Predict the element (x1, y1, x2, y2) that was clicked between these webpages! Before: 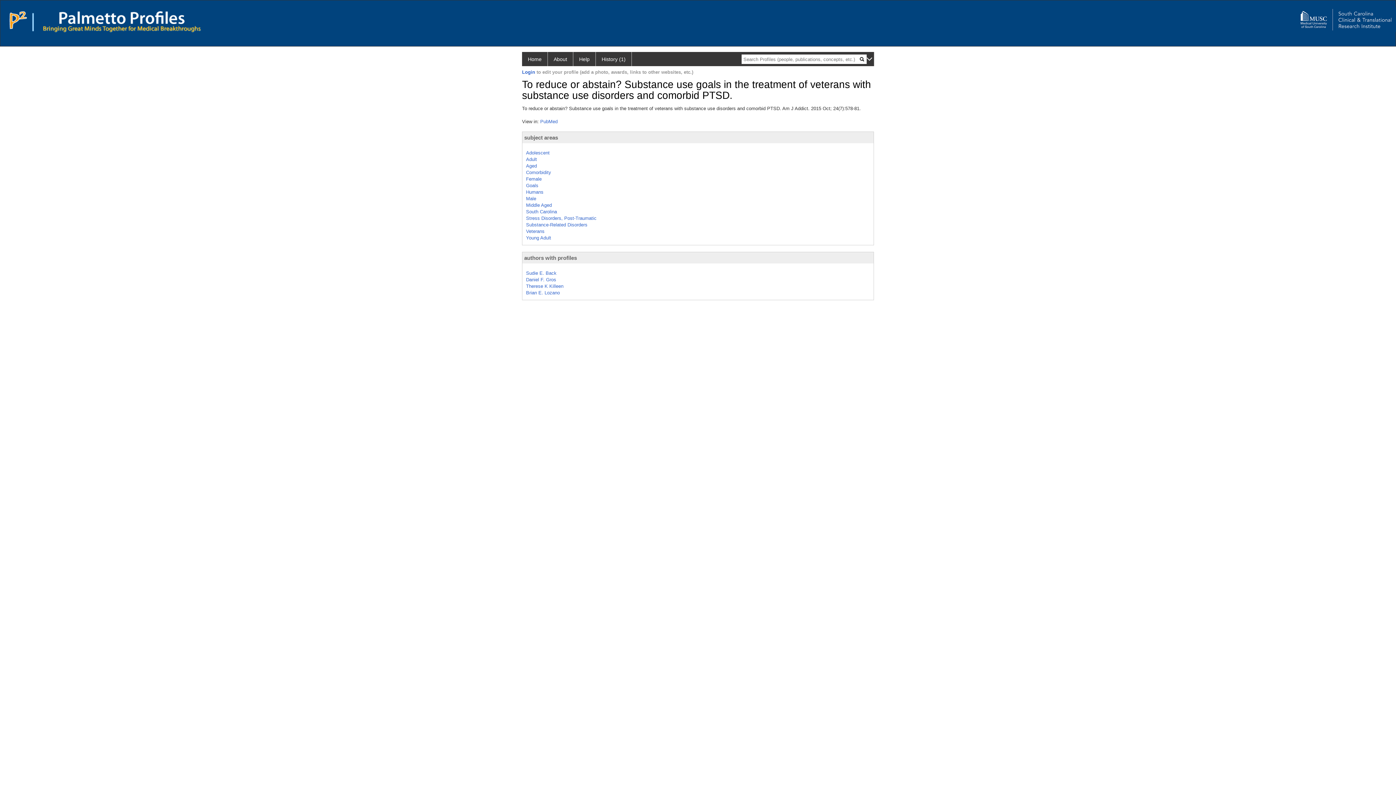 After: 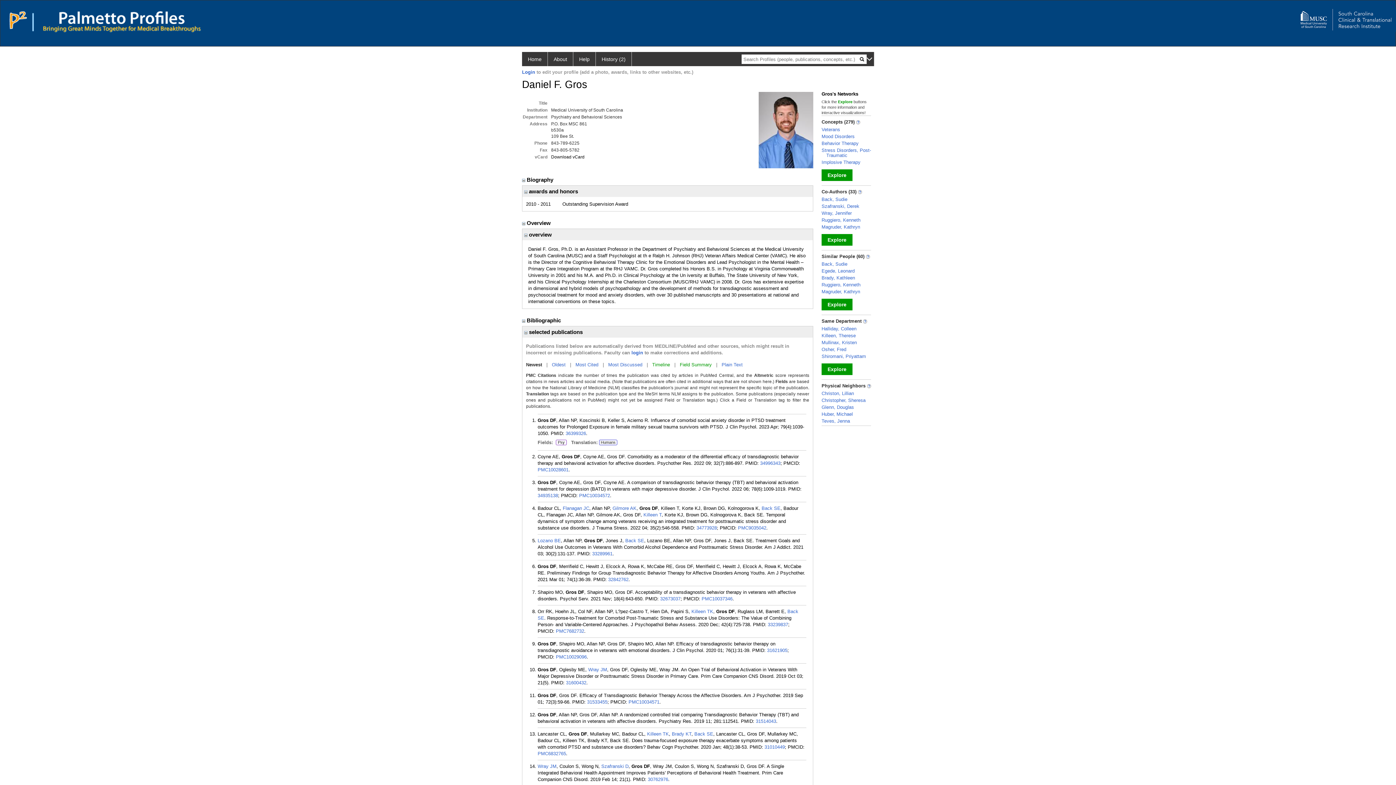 Action: label: Daniel F. Gros bbox: (526, 277, 556, 282)